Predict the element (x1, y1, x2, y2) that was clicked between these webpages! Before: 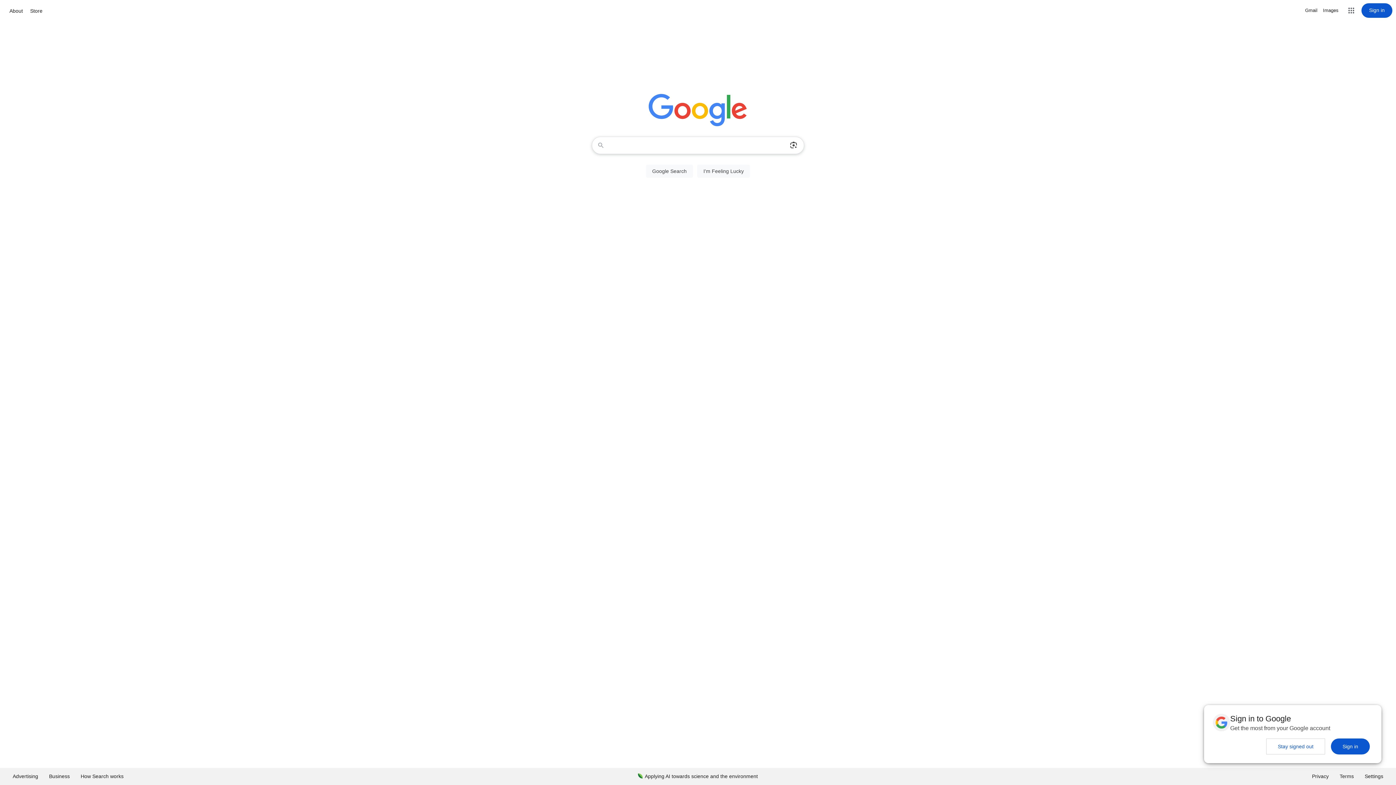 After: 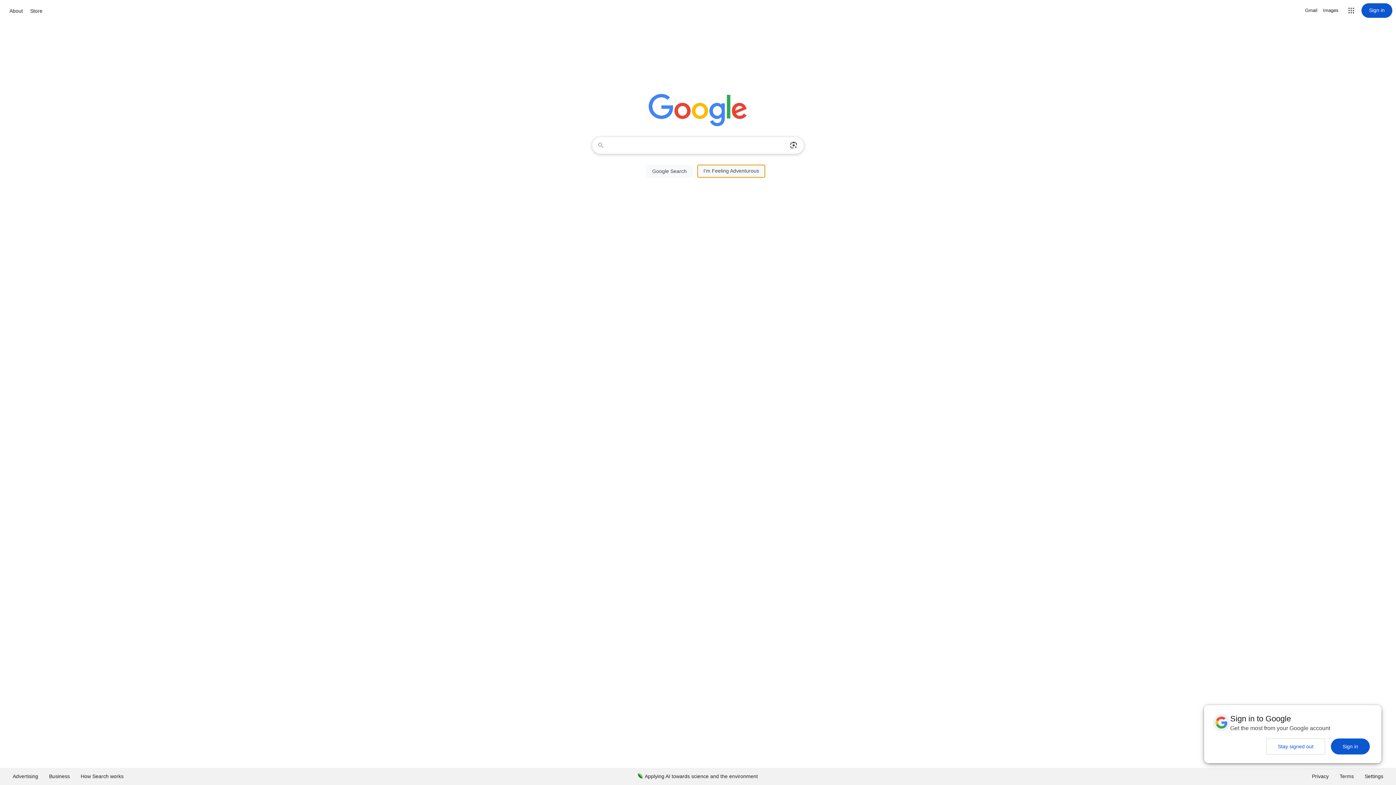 Action: bbox: (697, 164, 750, 177) label: I'm Feeling Lucky